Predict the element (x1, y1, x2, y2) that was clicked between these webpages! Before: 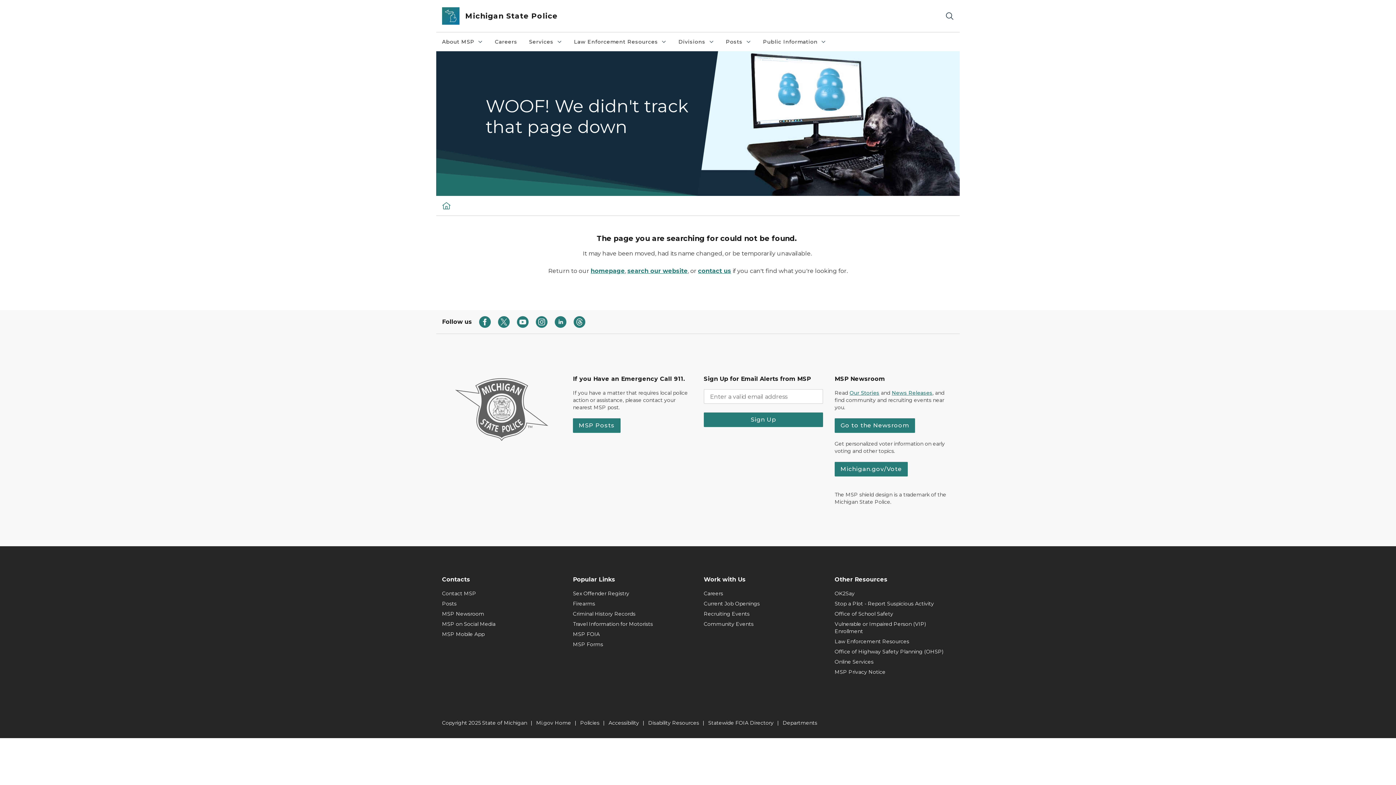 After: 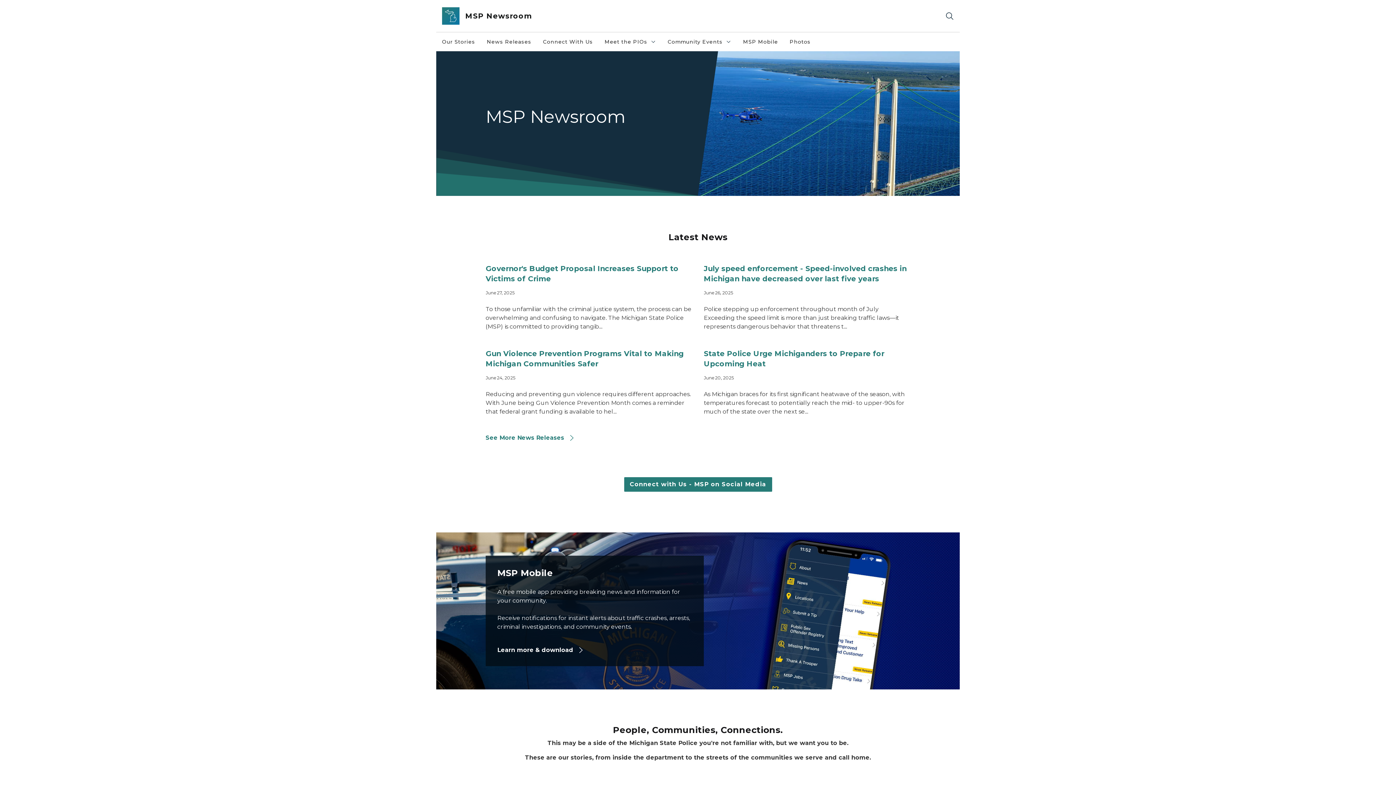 Action: bbox: (442, 610, 561, 617) label: MSP Newsroom